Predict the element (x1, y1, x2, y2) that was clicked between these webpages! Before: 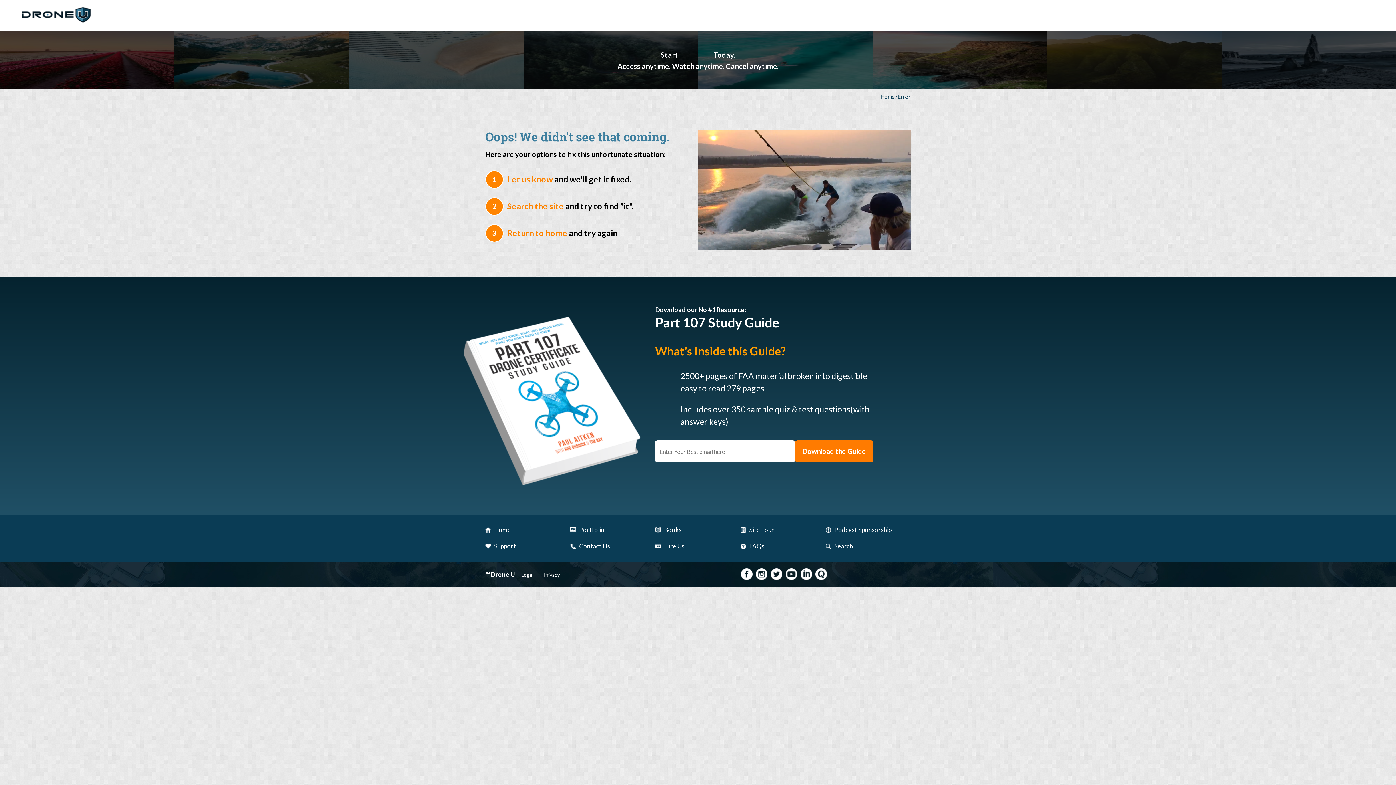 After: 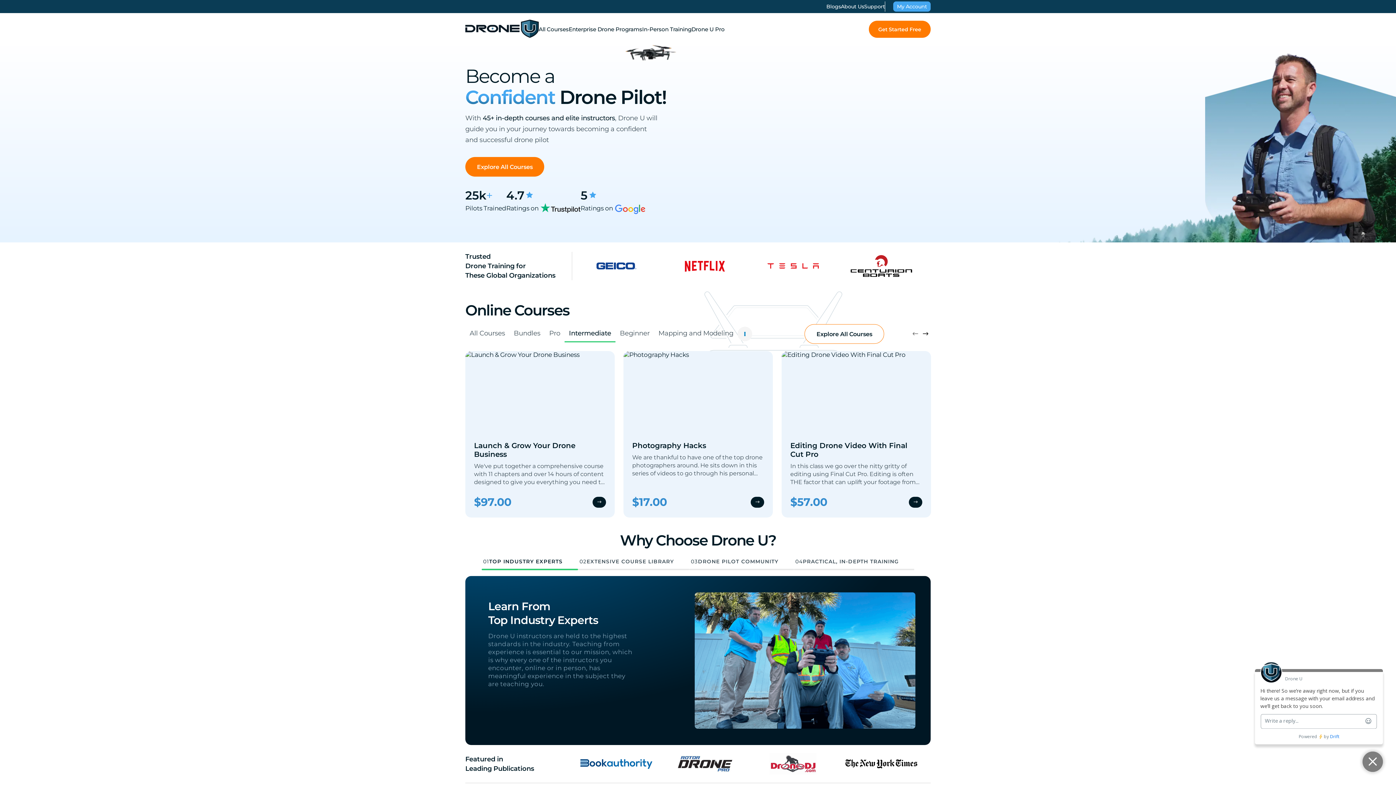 Action: bbox: (21, 16, 90, 23)